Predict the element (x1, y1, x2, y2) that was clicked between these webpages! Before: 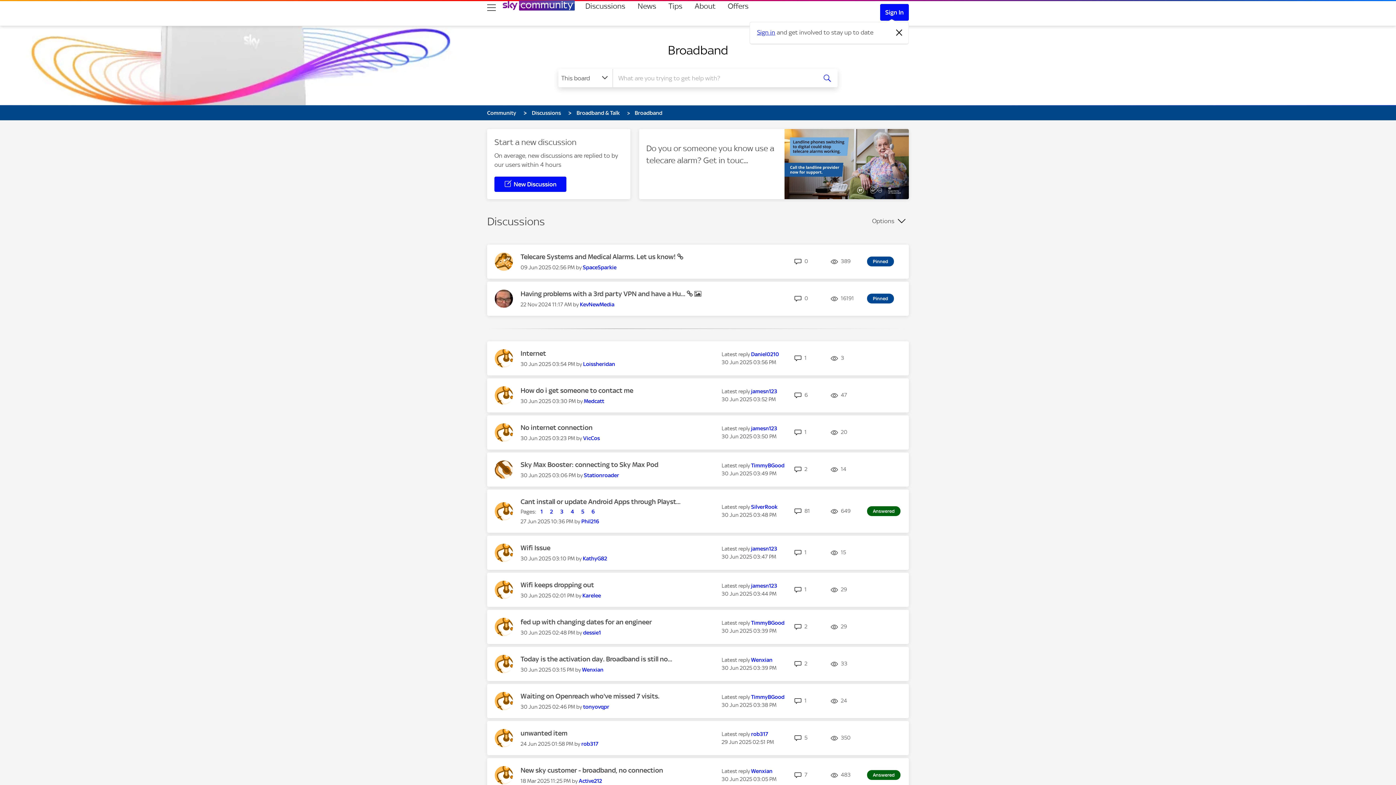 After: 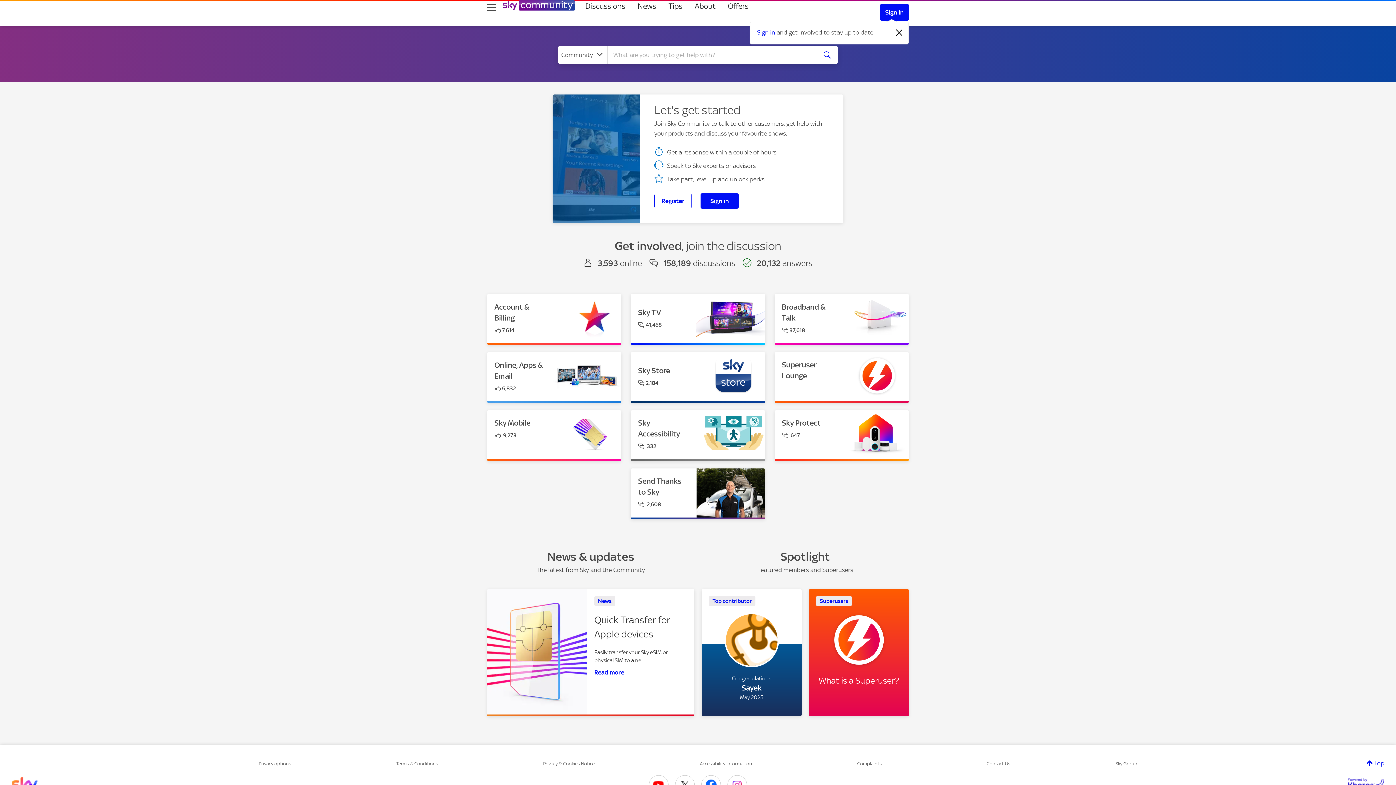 Action: bbox: (502, 0, 574, 10) label: Sky Community